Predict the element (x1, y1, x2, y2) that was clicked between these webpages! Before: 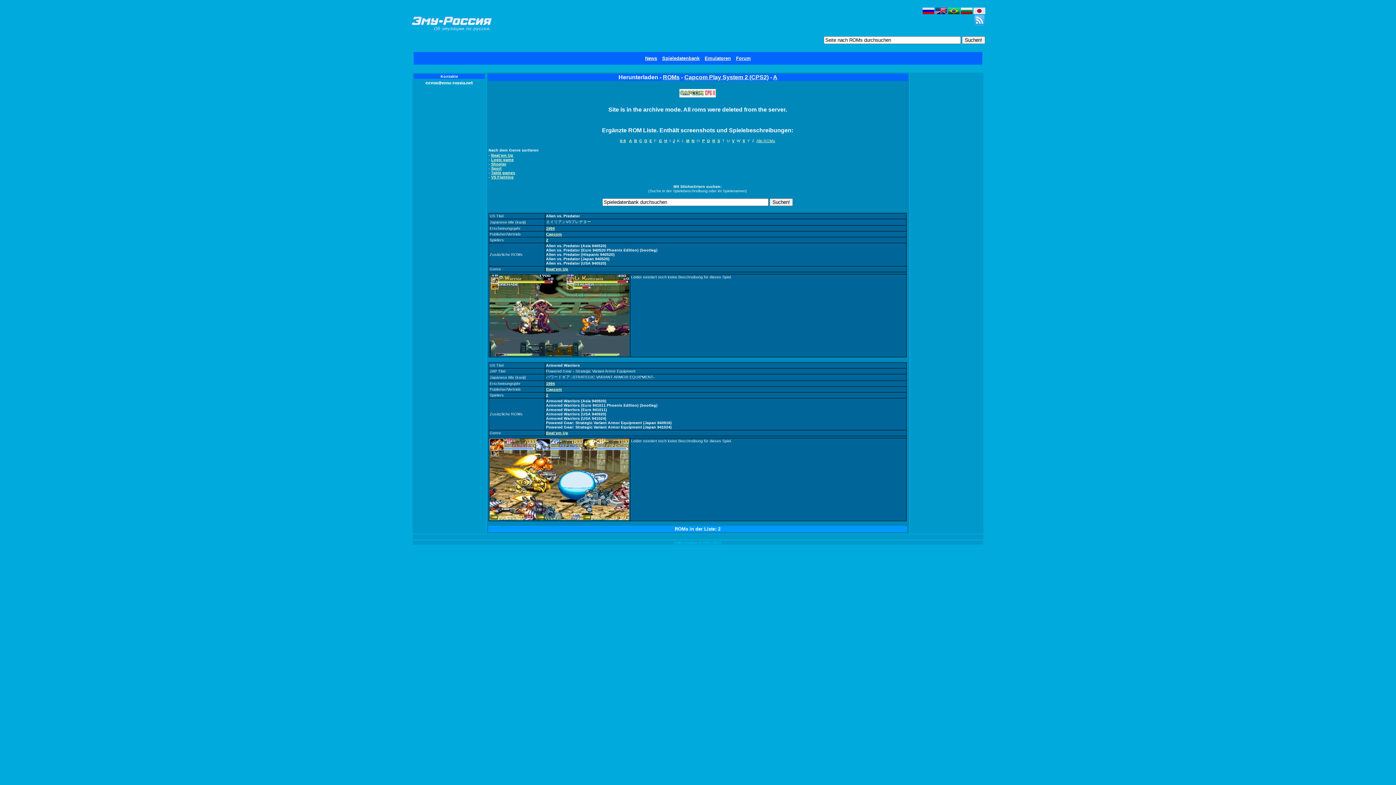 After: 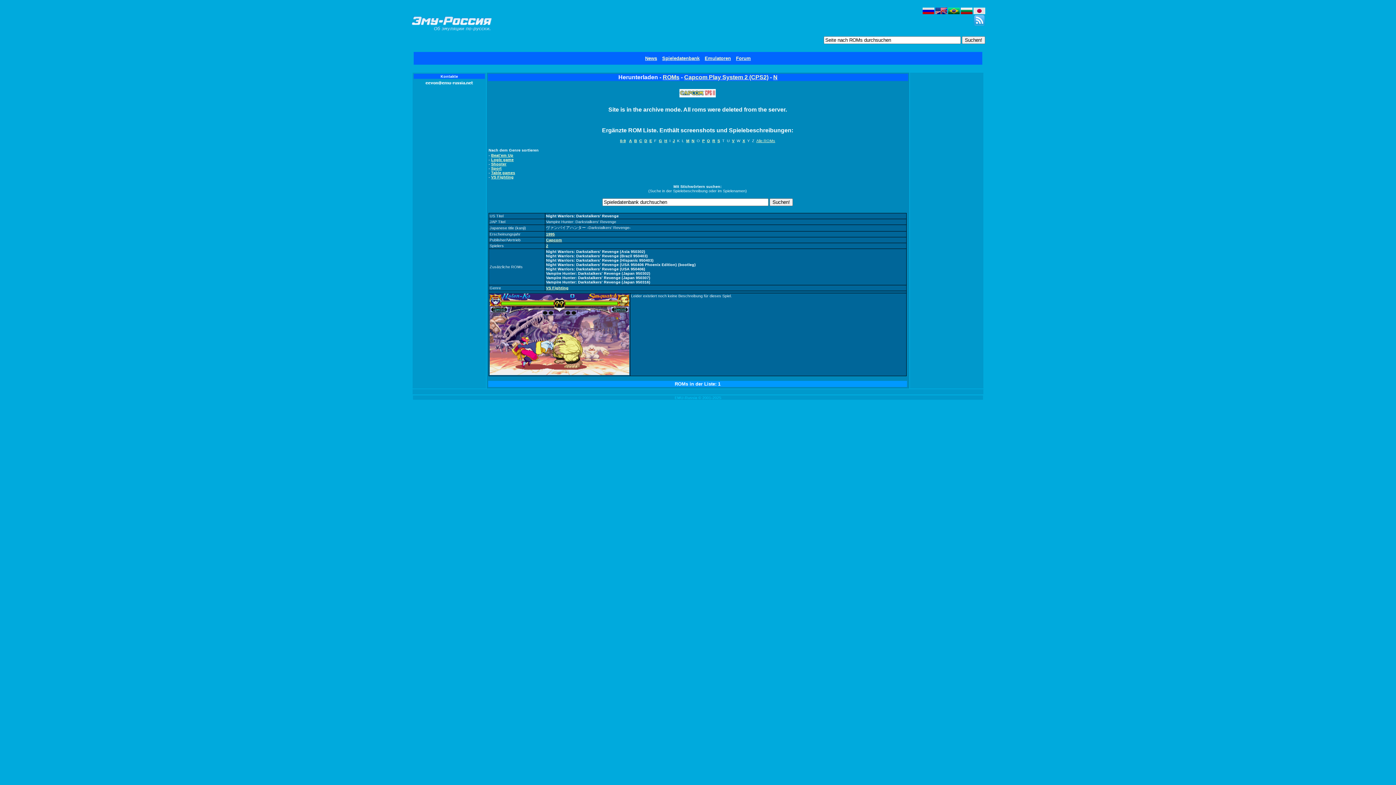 Action: bbox: (691, 138, 694, 142) label: N